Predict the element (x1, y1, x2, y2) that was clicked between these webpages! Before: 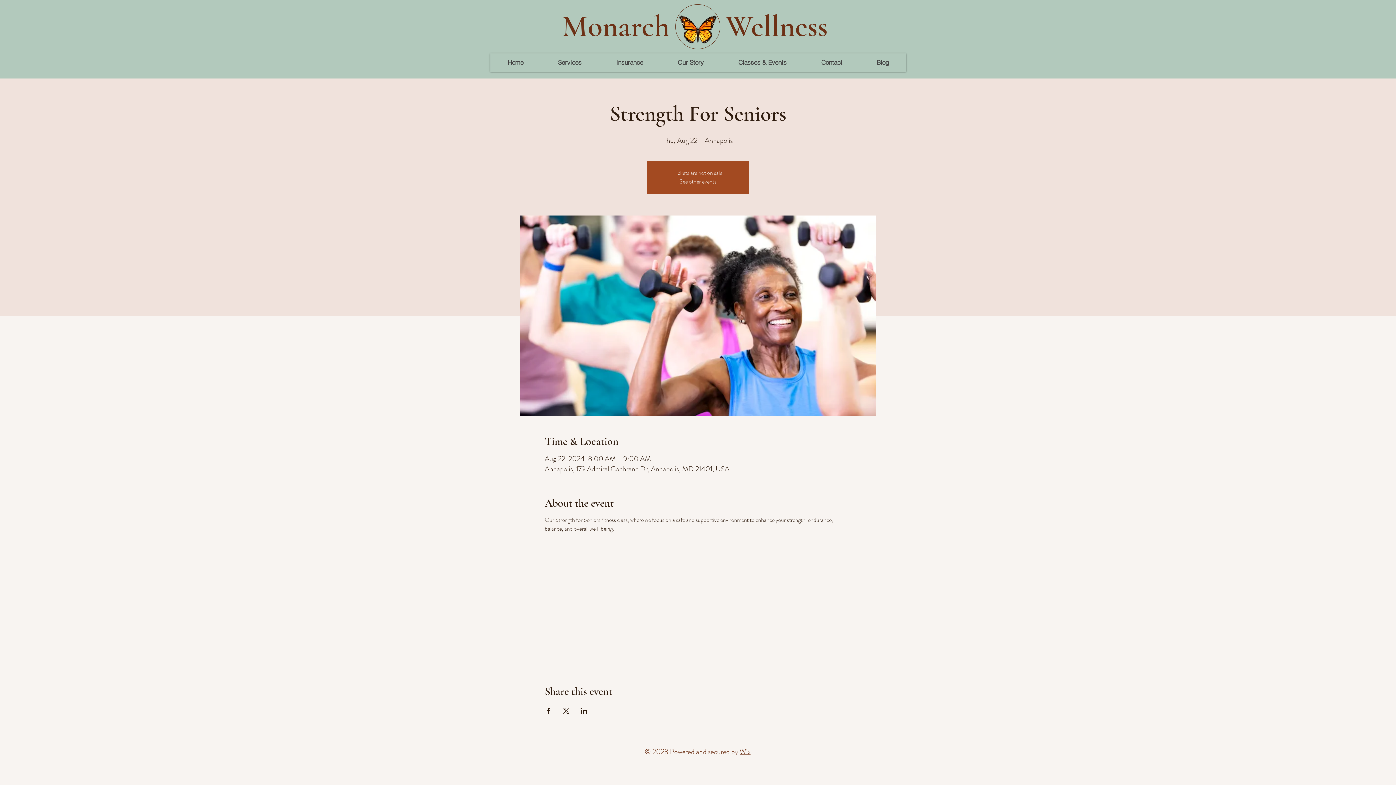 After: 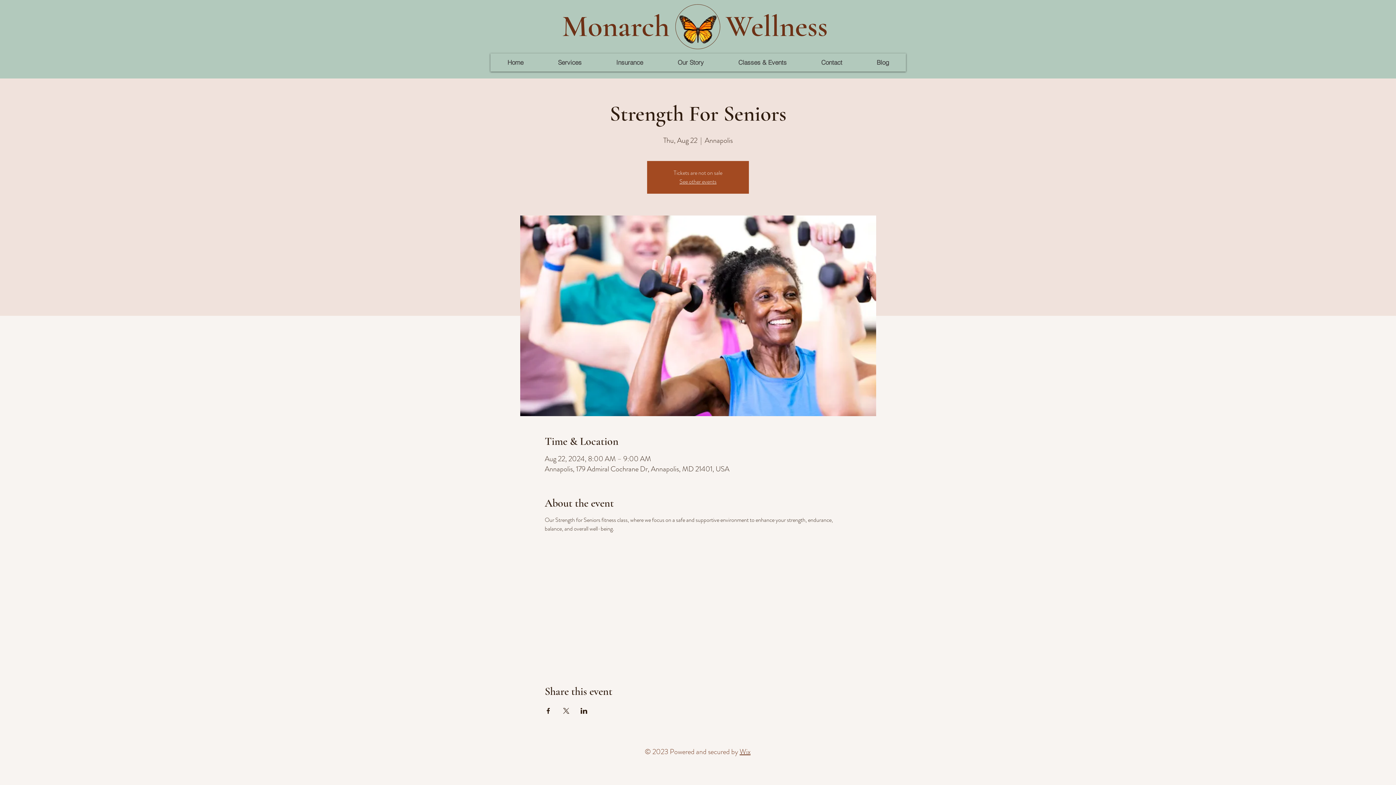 Action: bbox: (562, 708, 569, 714) label: Share event on X